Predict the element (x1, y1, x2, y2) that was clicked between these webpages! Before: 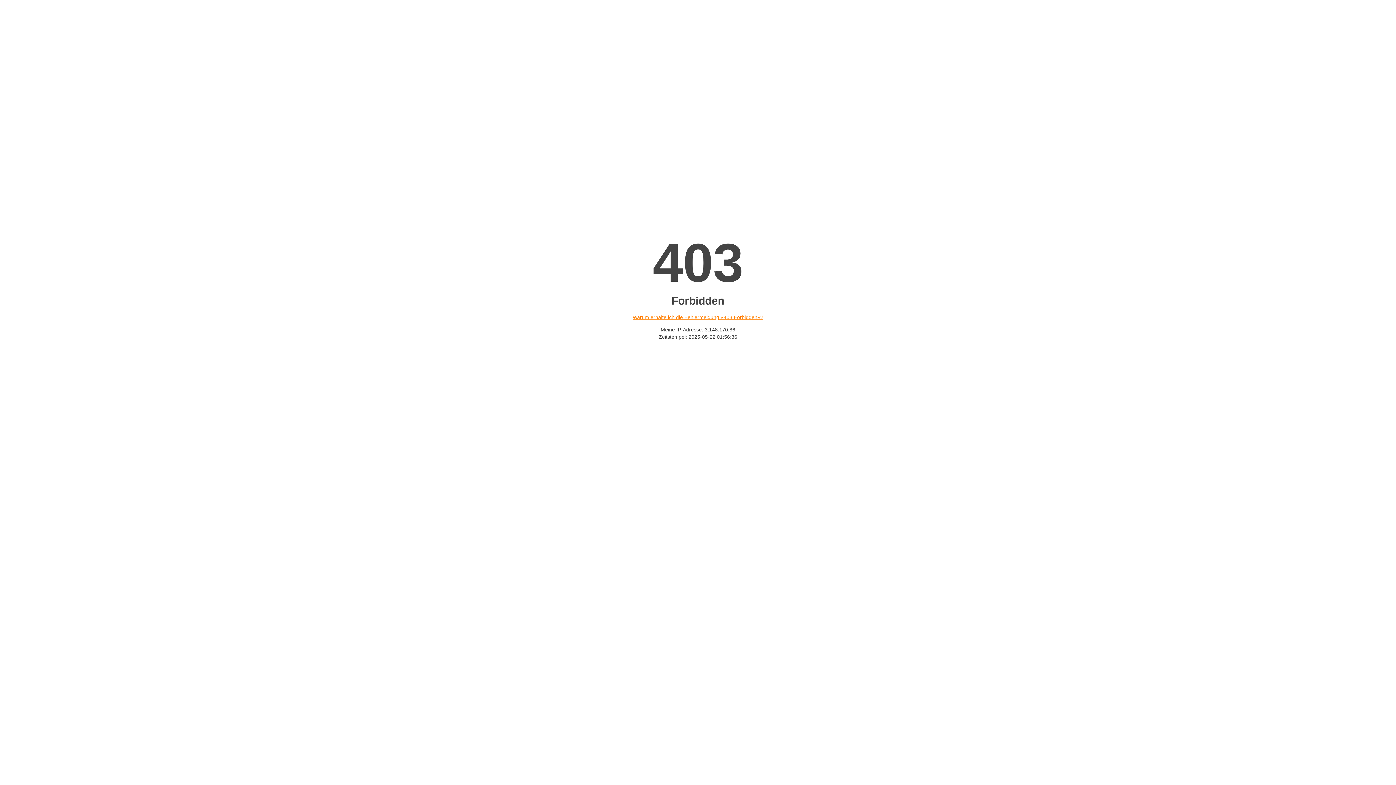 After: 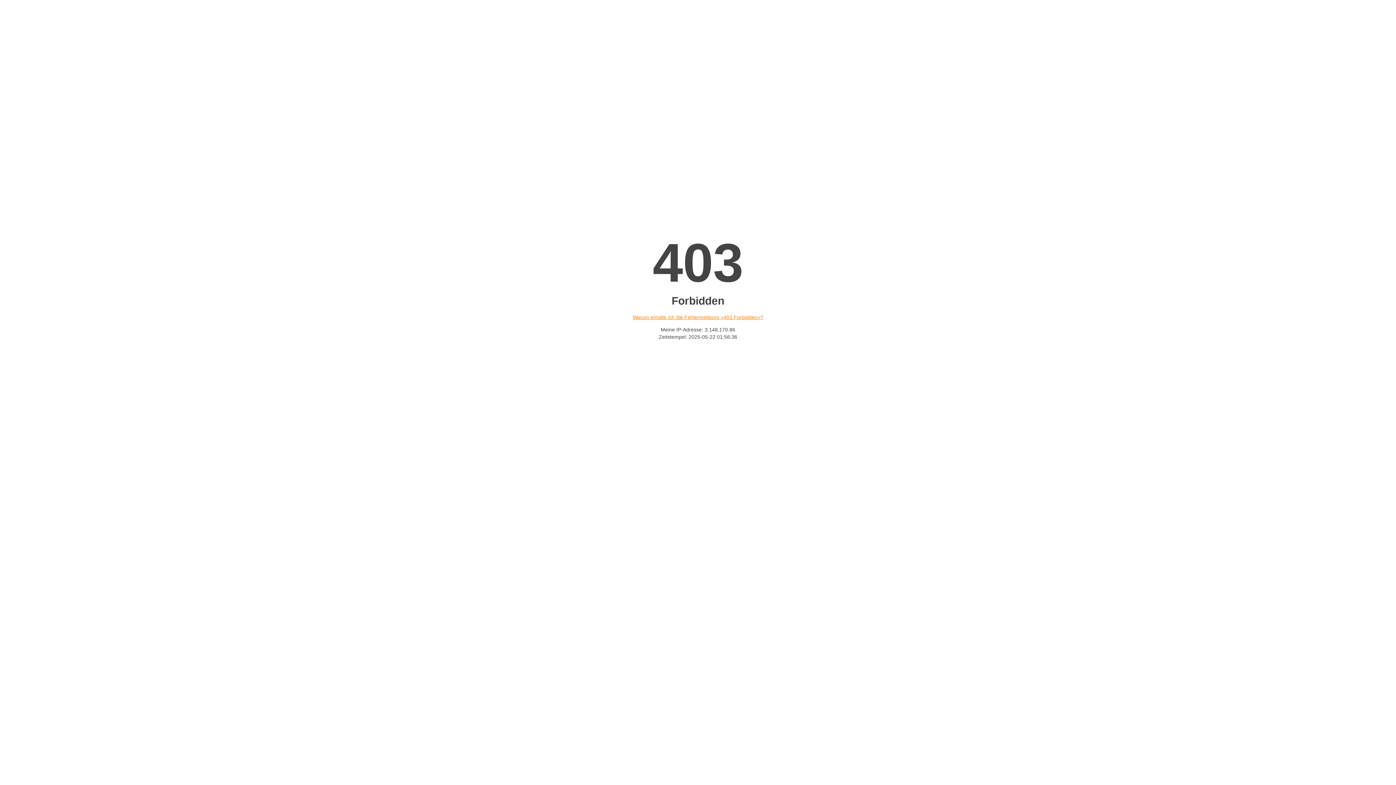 Action: label: Warum erhalte ich die Fehlermeldung «403 Forbidden»? bbox: (632, 314, 763, 320)